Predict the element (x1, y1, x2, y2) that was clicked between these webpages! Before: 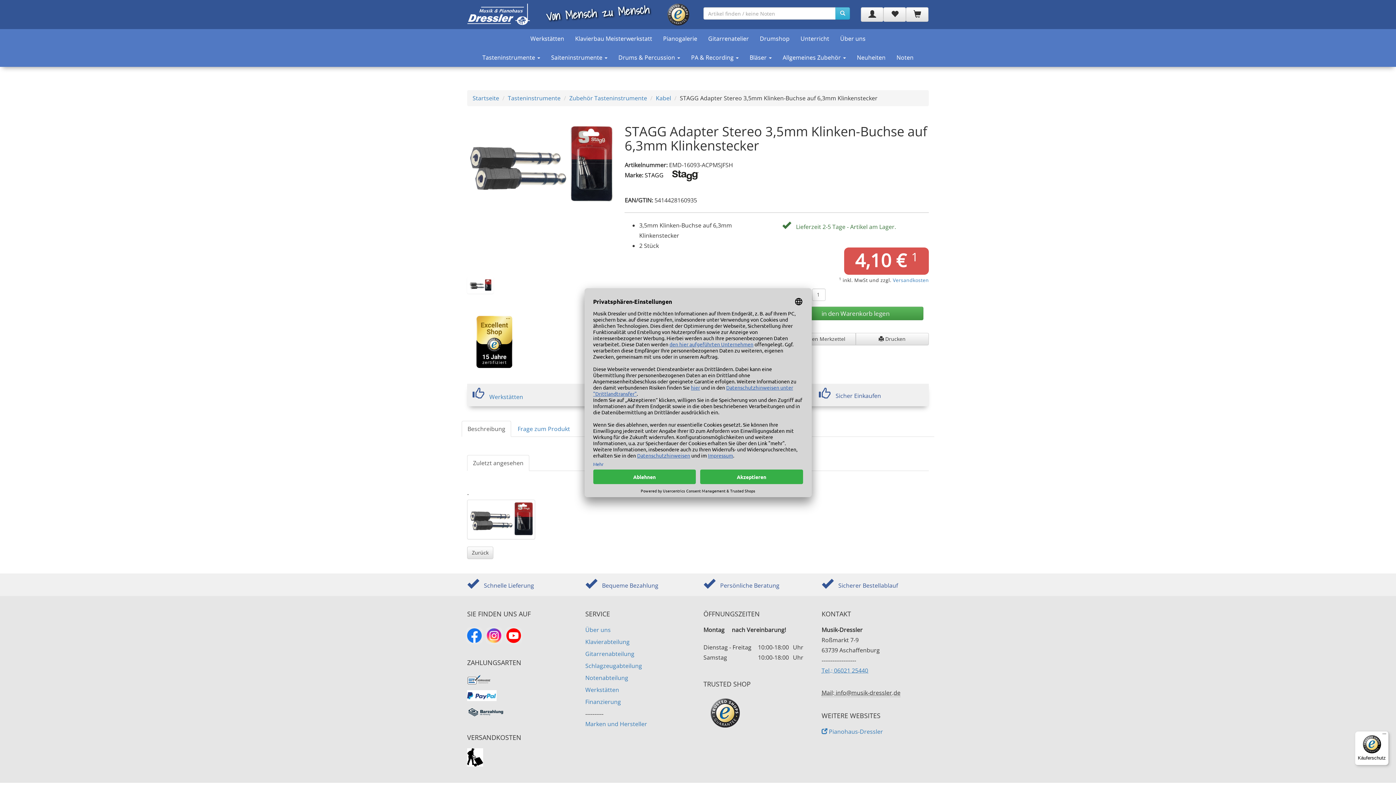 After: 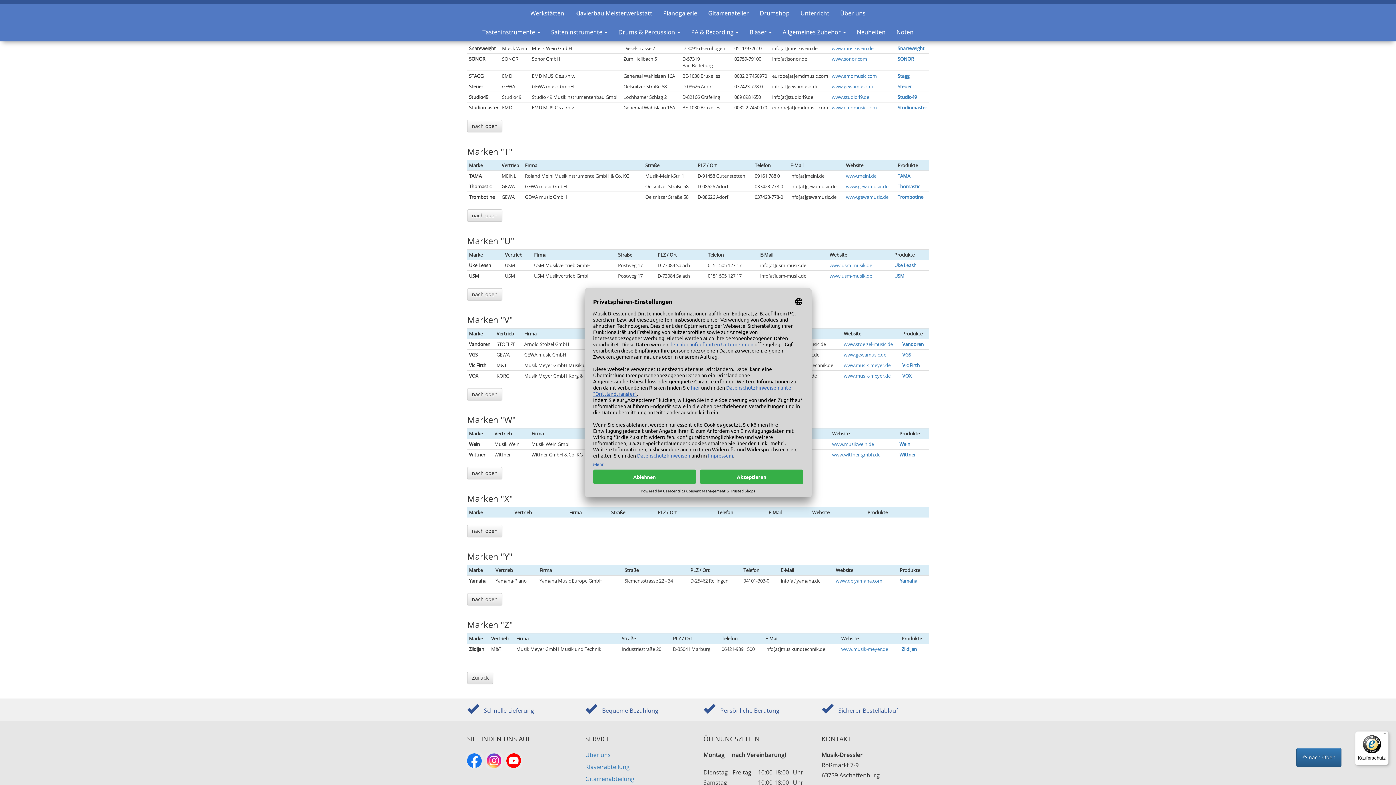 Action: bbox: (644, 171, 699, 179) label: STAGG 